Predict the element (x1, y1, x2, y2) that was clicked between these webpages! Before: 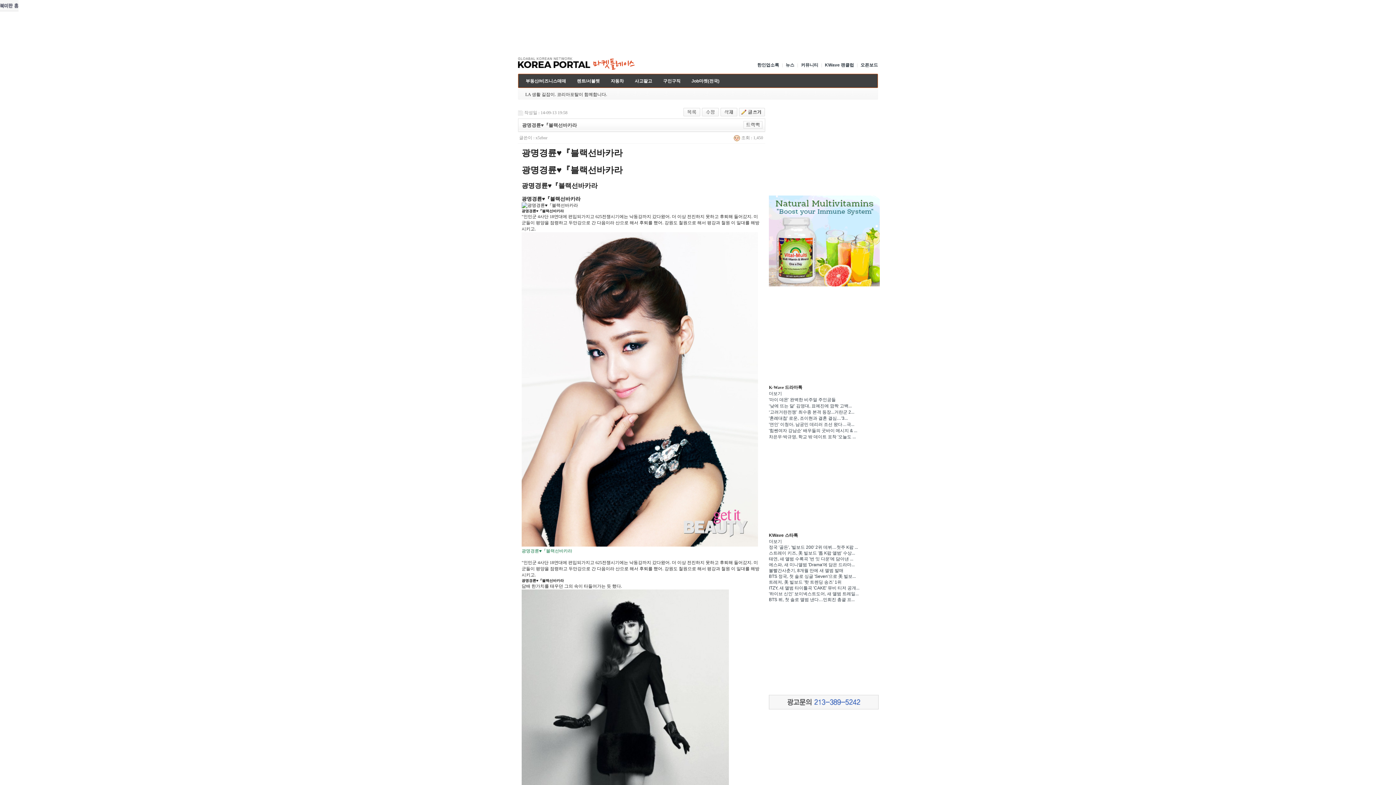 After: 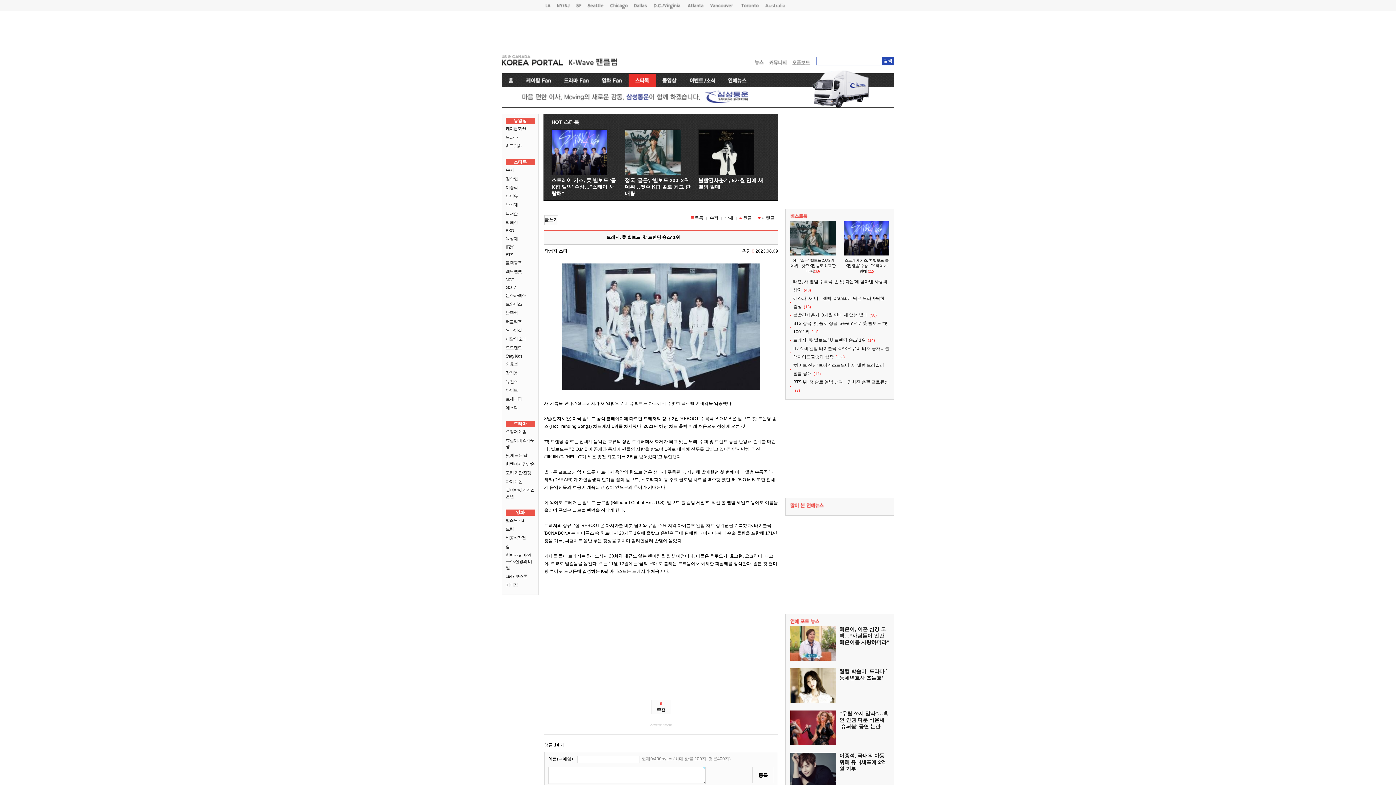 Action: label: 트레저, 美 빌보드 '핫 트렌딩 송즈' 1위 bbox: (769, 580, 841, 585)